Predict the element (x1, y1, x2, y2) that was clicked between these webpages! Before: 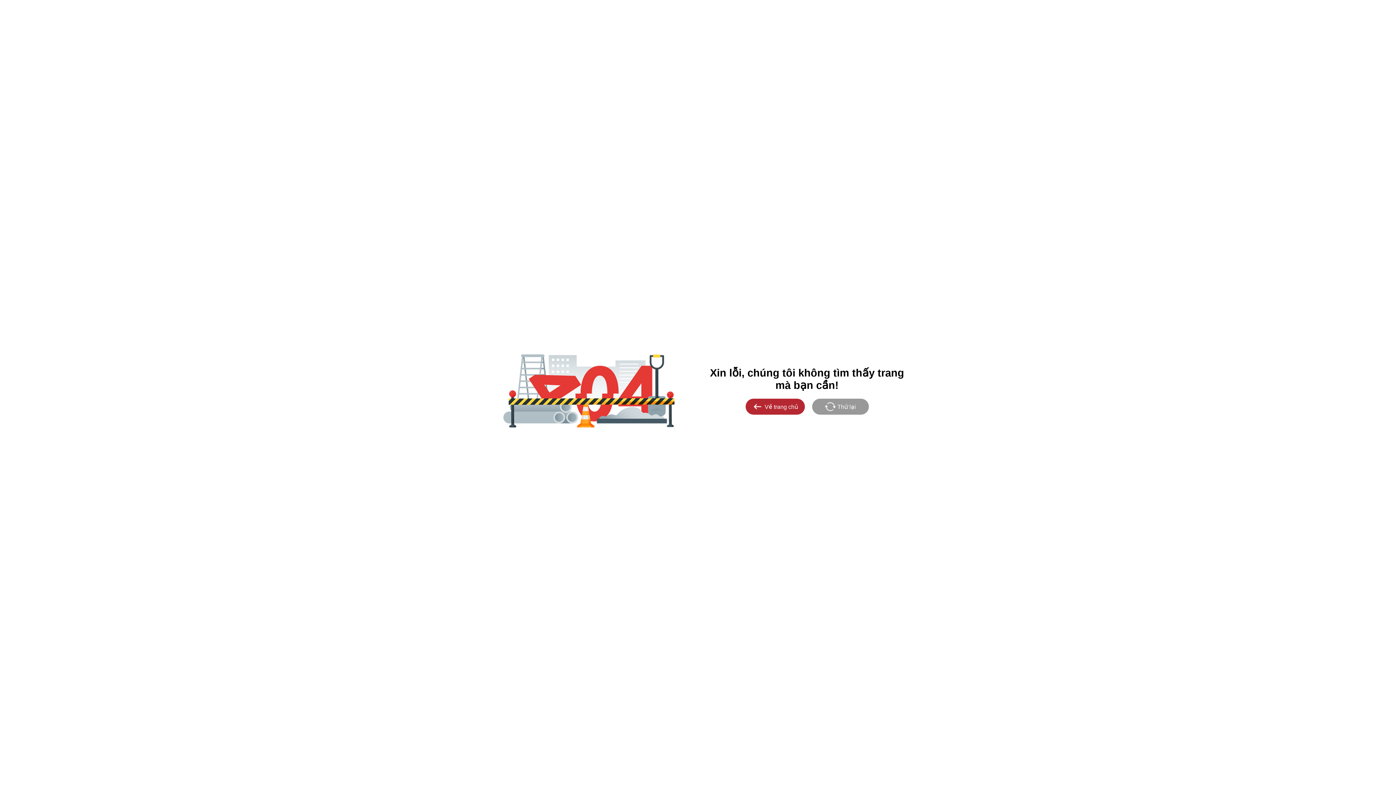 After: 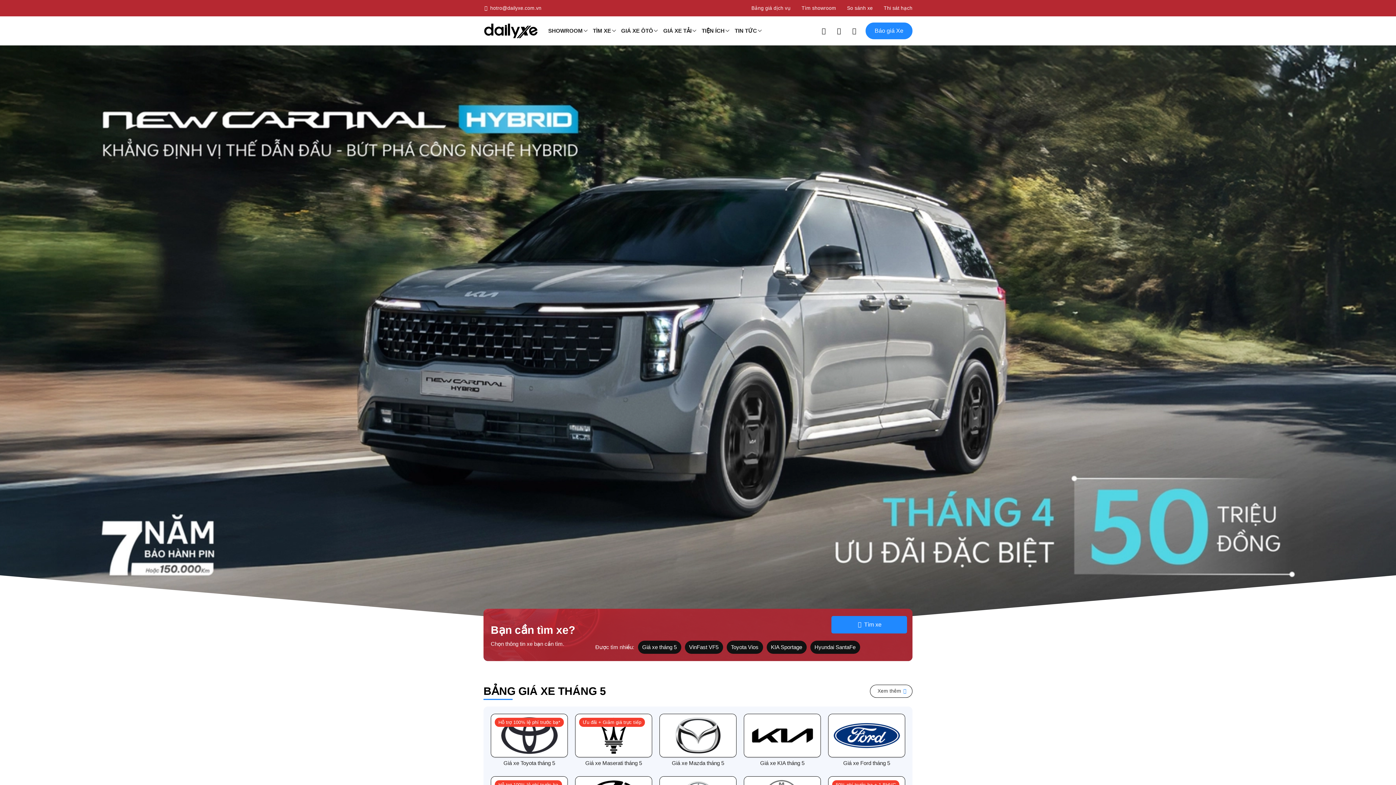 Action: bbox: (812, 398, 868, 414) label: Thử lại